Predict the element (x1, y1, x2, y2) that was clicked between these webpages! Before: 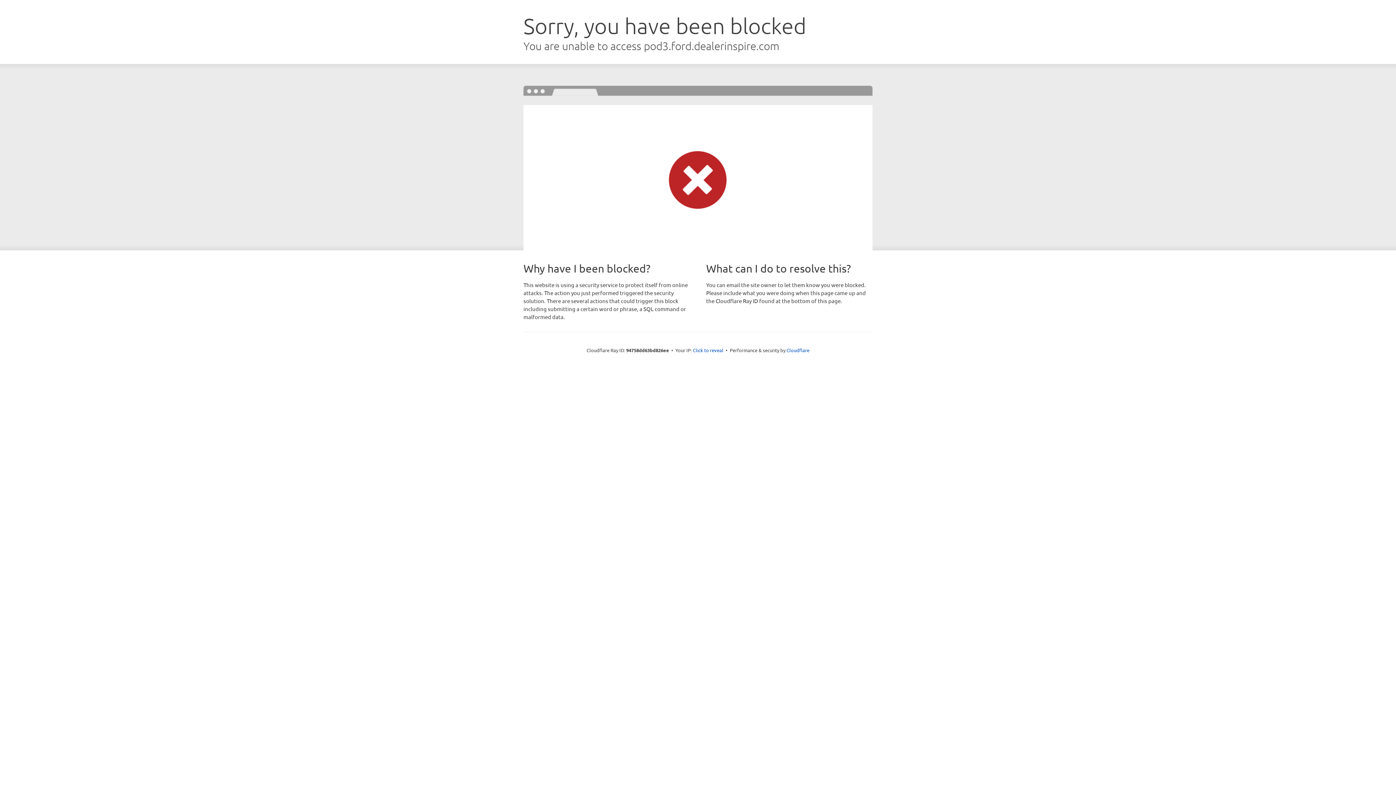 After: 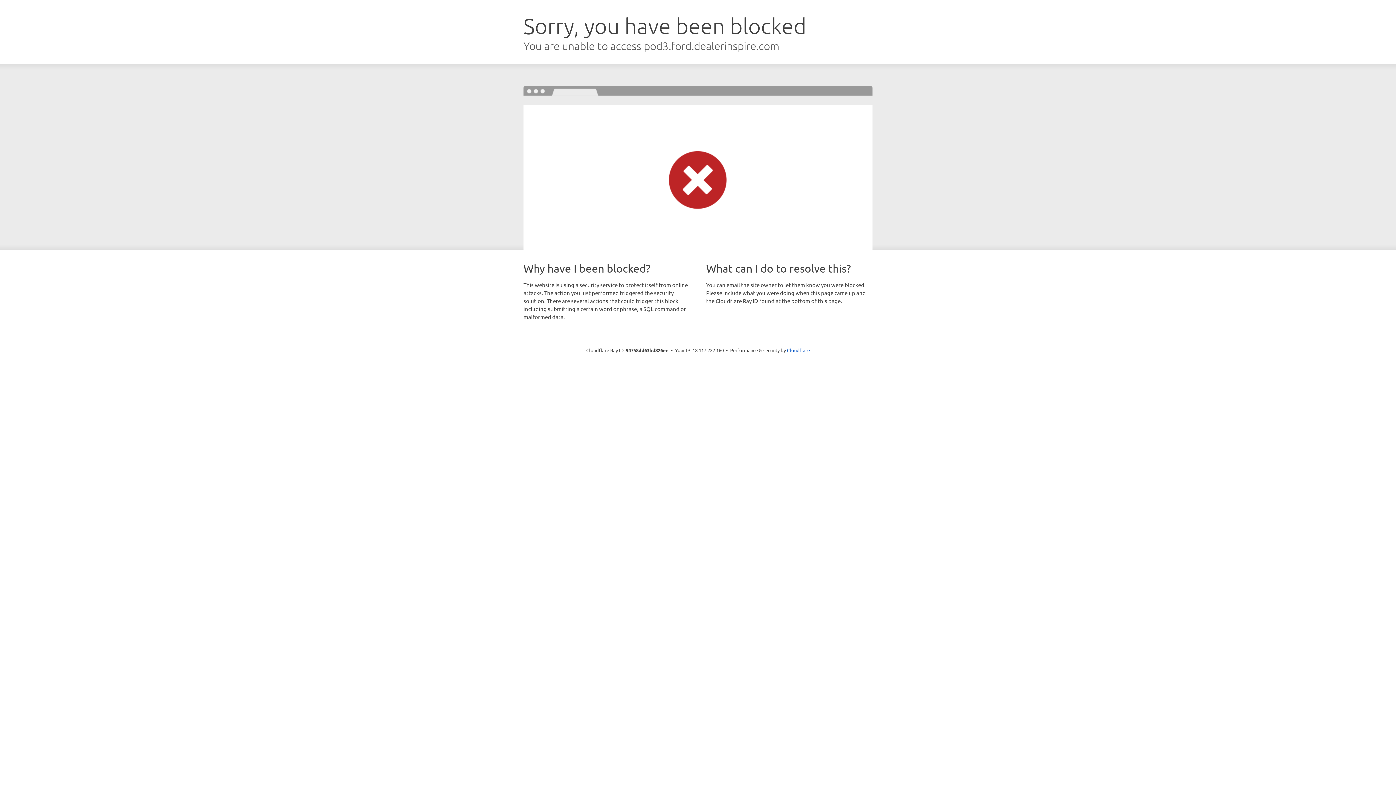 Action: label: Click to reveal bbox: (693, 346, 723, 353)